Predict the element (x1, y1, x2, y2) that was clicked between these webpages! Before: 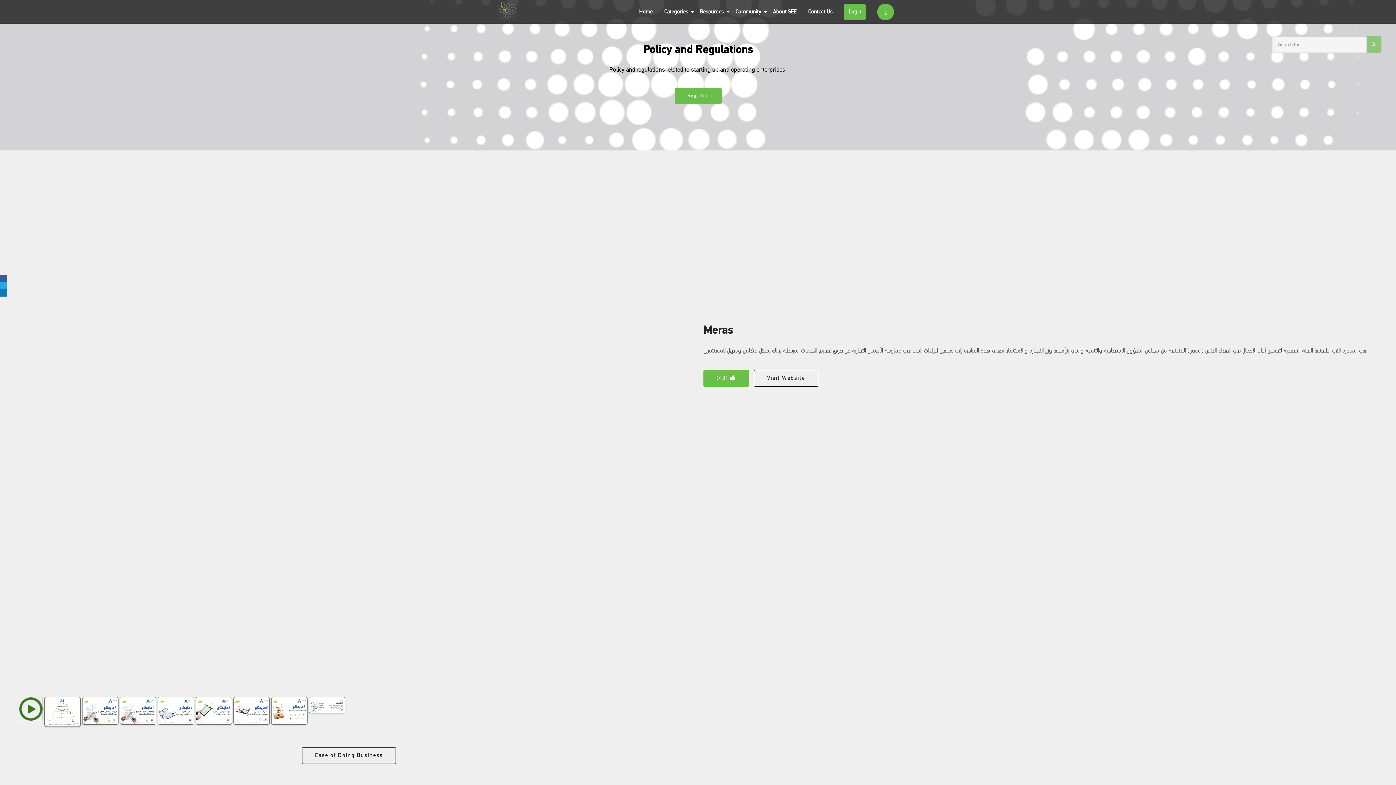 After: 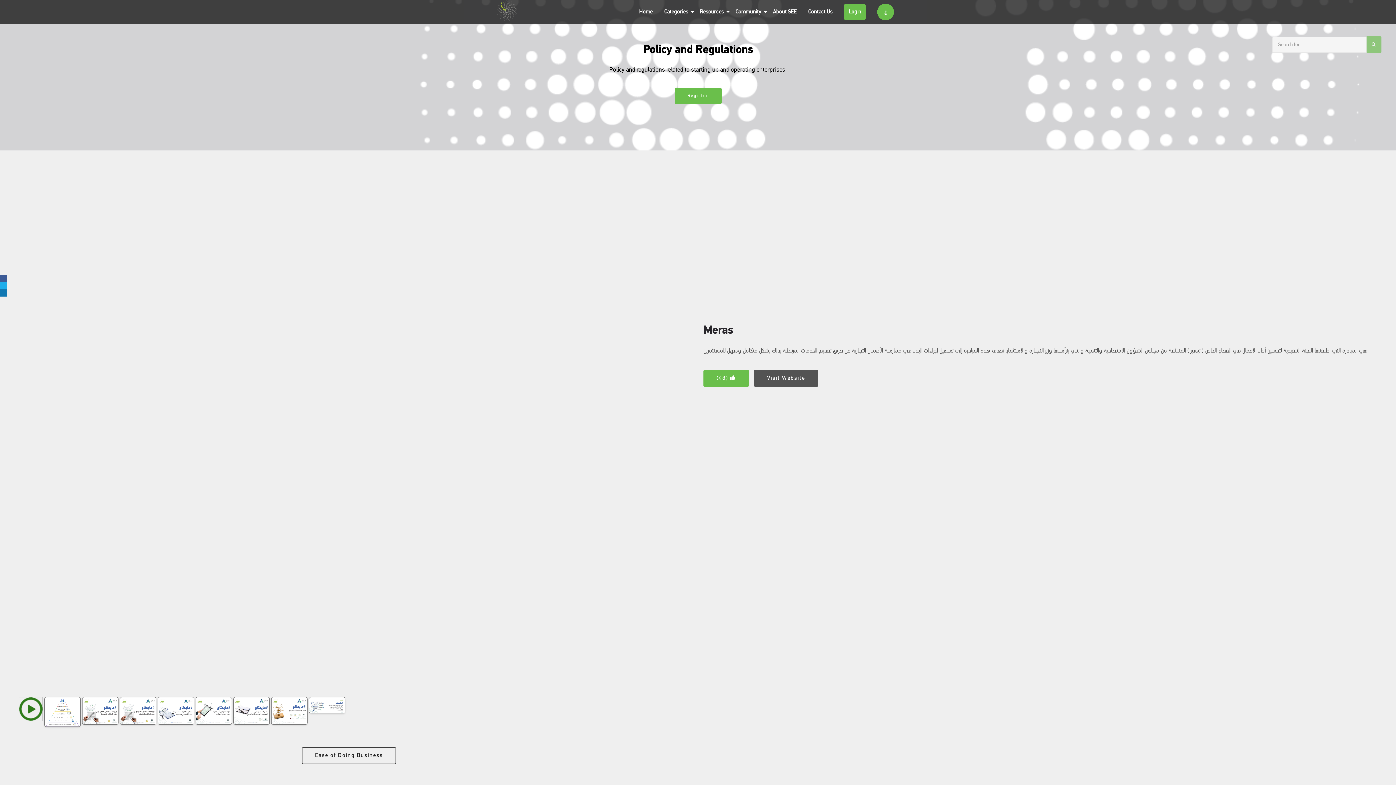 Action: label: Visit Website bbox: (754, 370, 818, 386)